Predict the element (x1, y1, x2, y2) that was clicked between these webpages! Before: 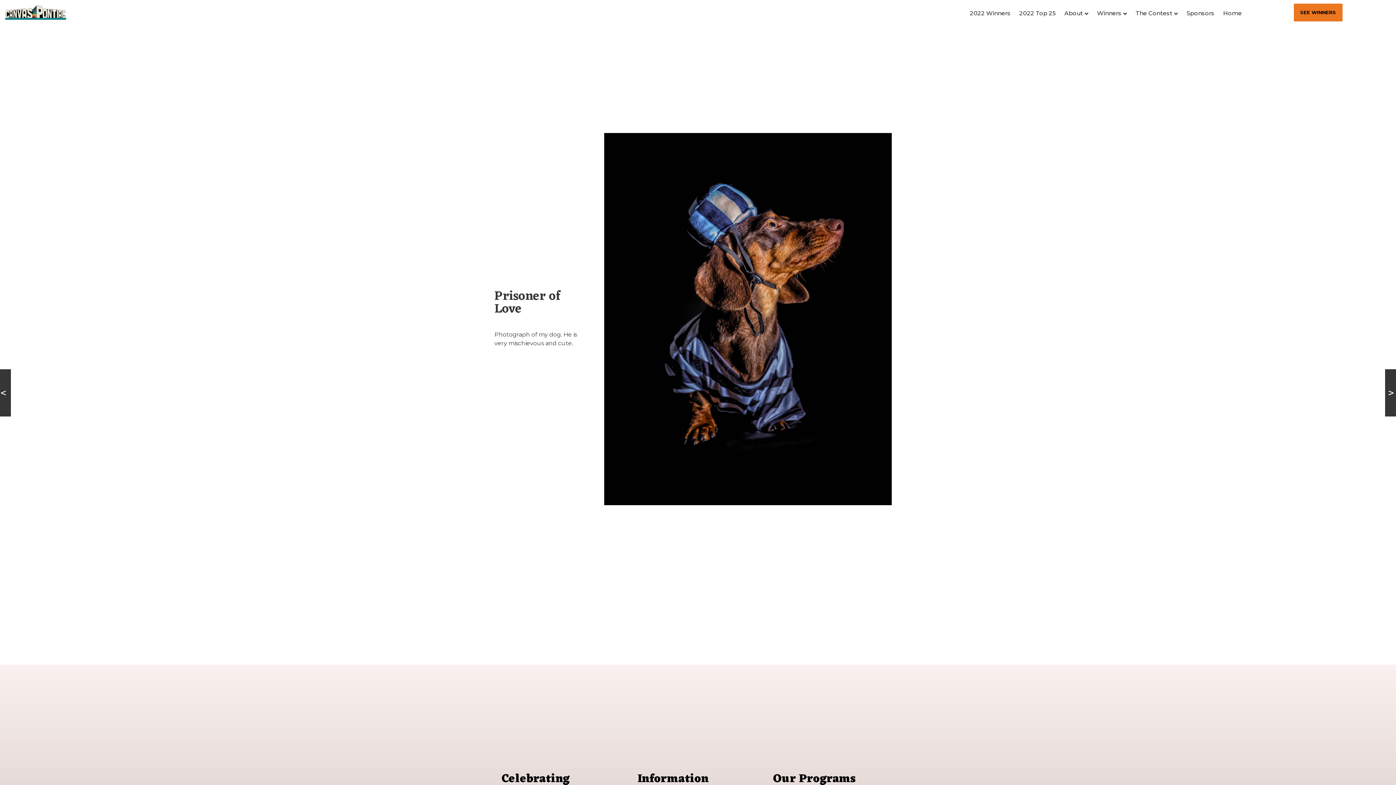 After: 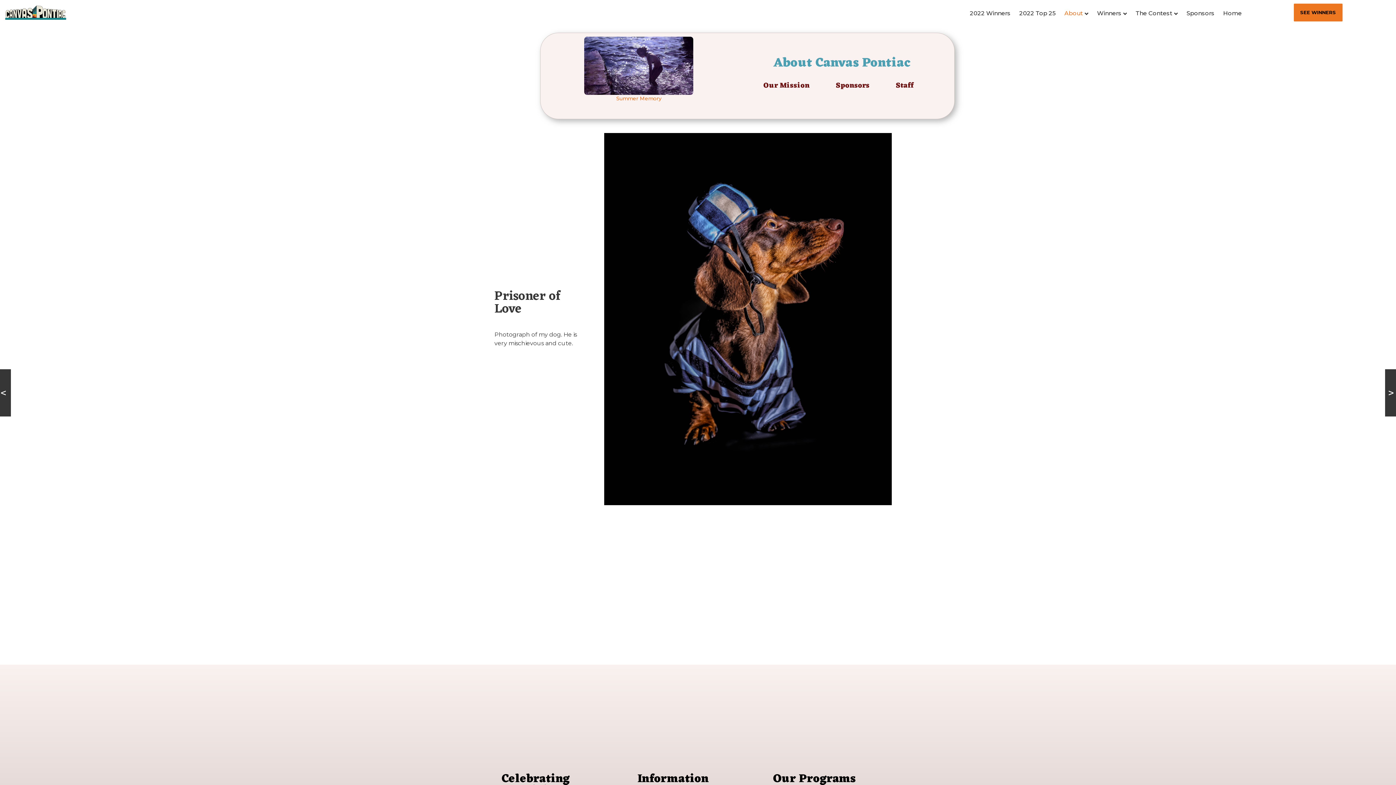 Action: label: About bbox: (1062, 5, 1090, 21)